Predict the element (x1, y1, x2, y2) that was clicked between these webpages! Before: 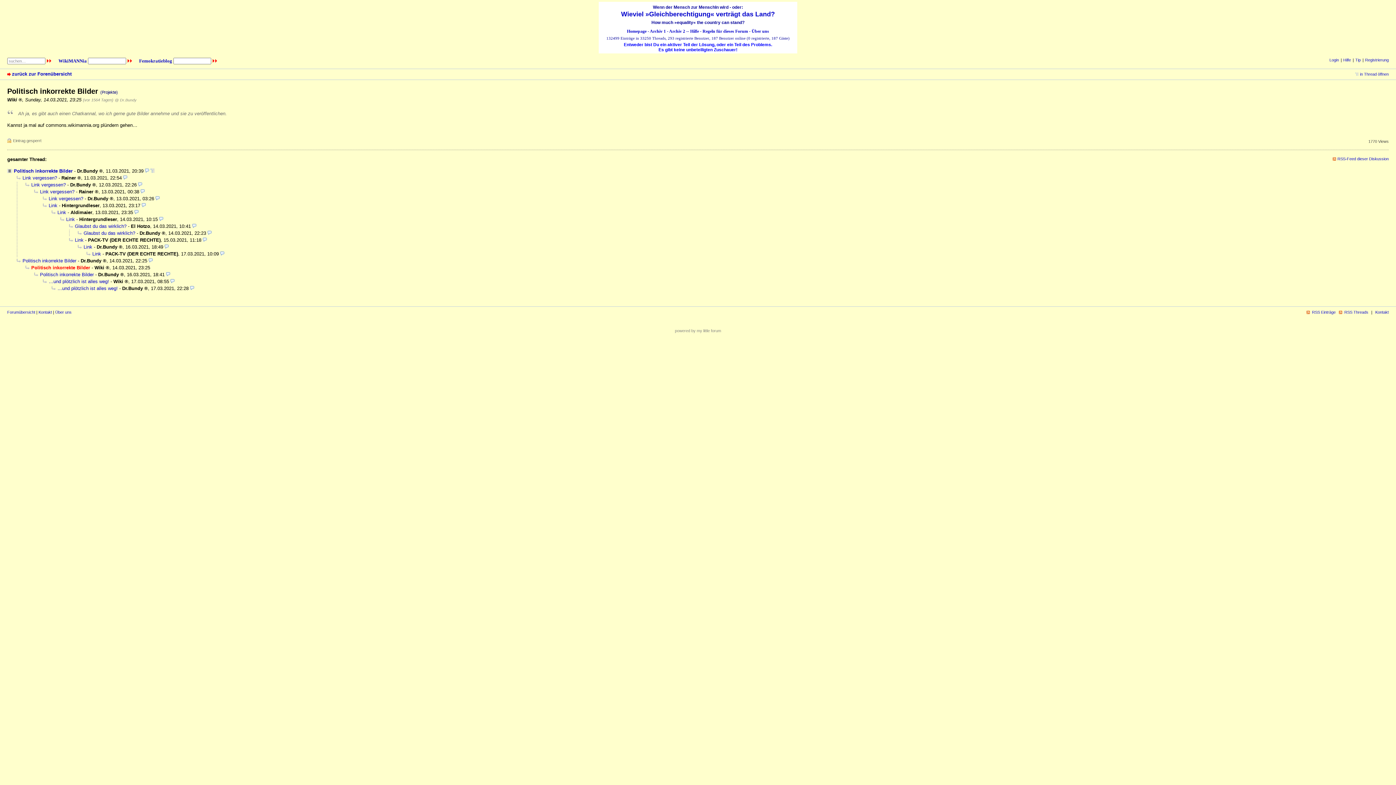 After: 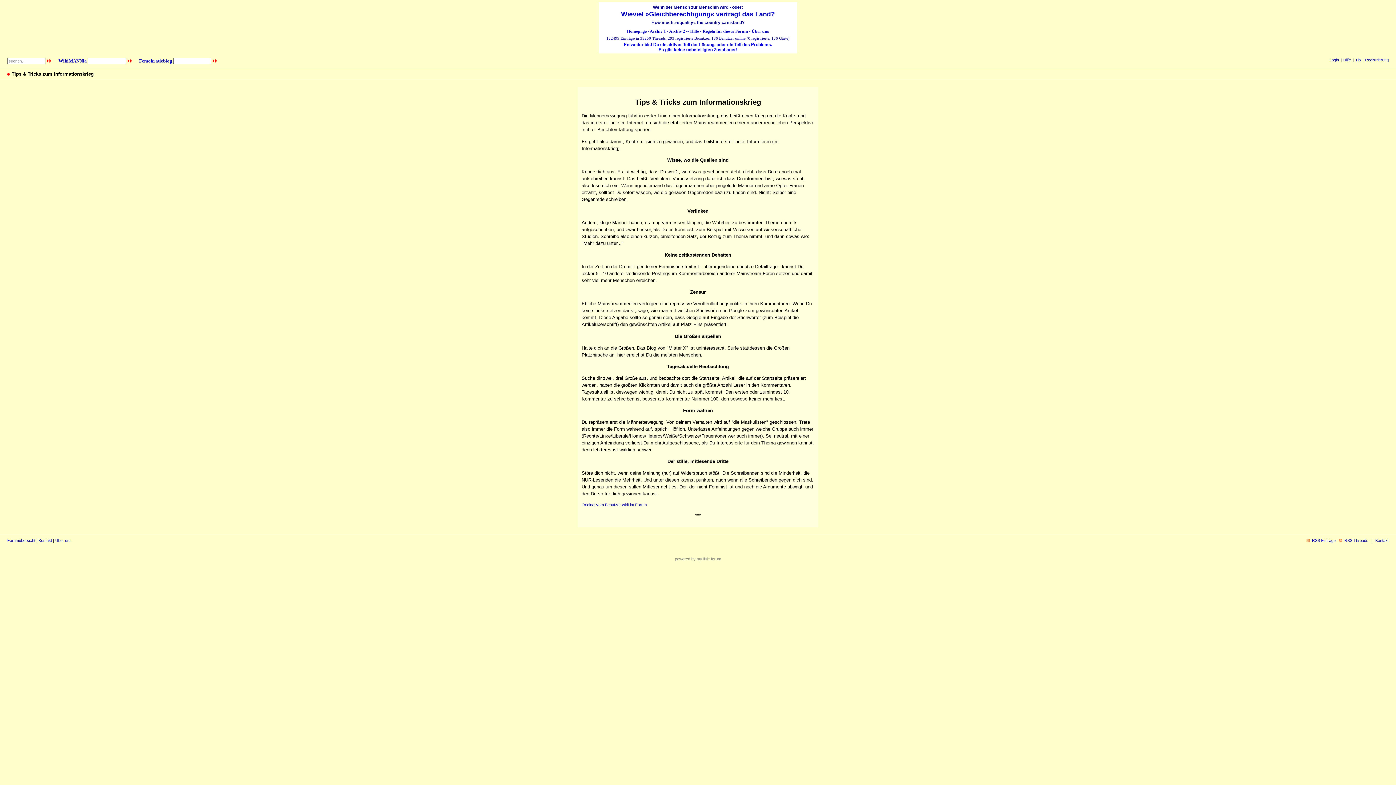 Action: bbox: (1354, 57, 1361, 62) label: Tip